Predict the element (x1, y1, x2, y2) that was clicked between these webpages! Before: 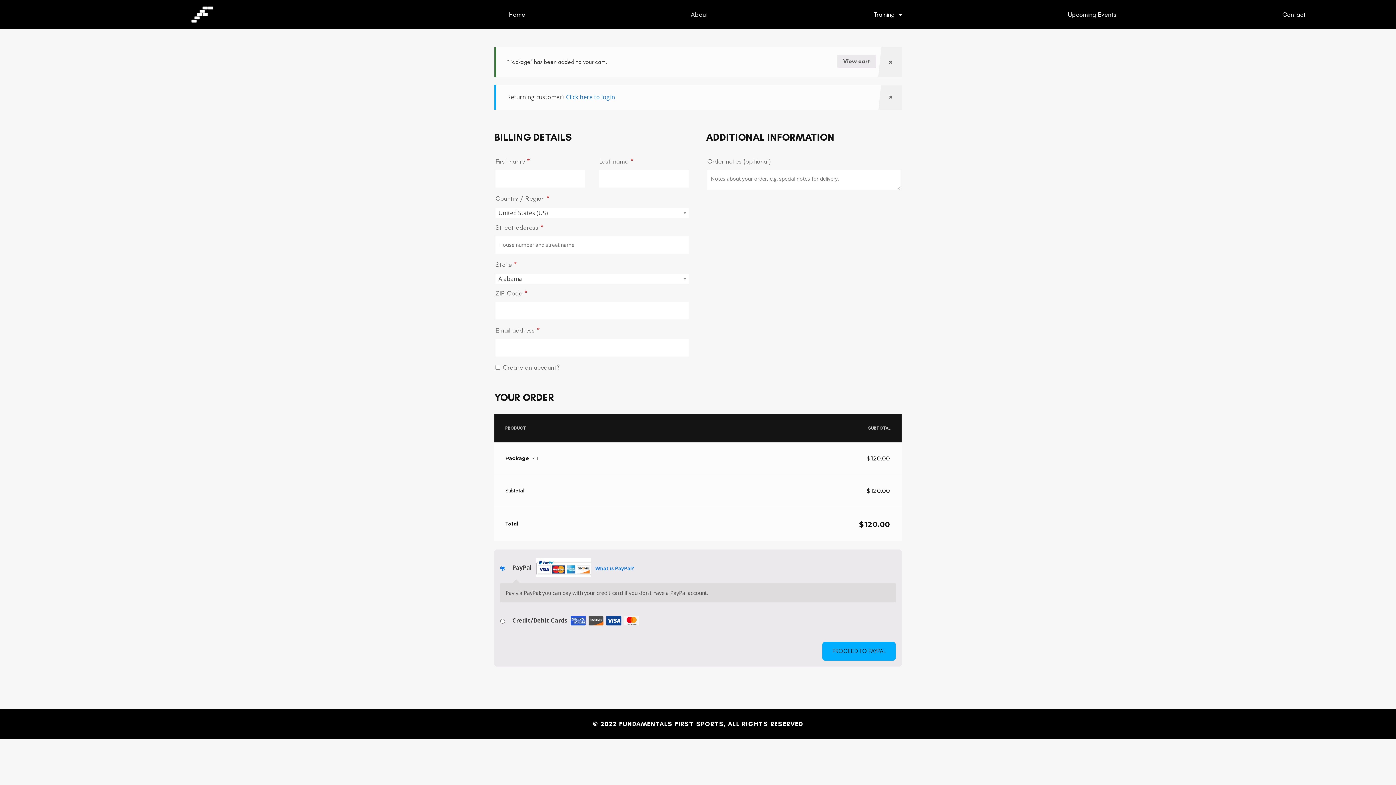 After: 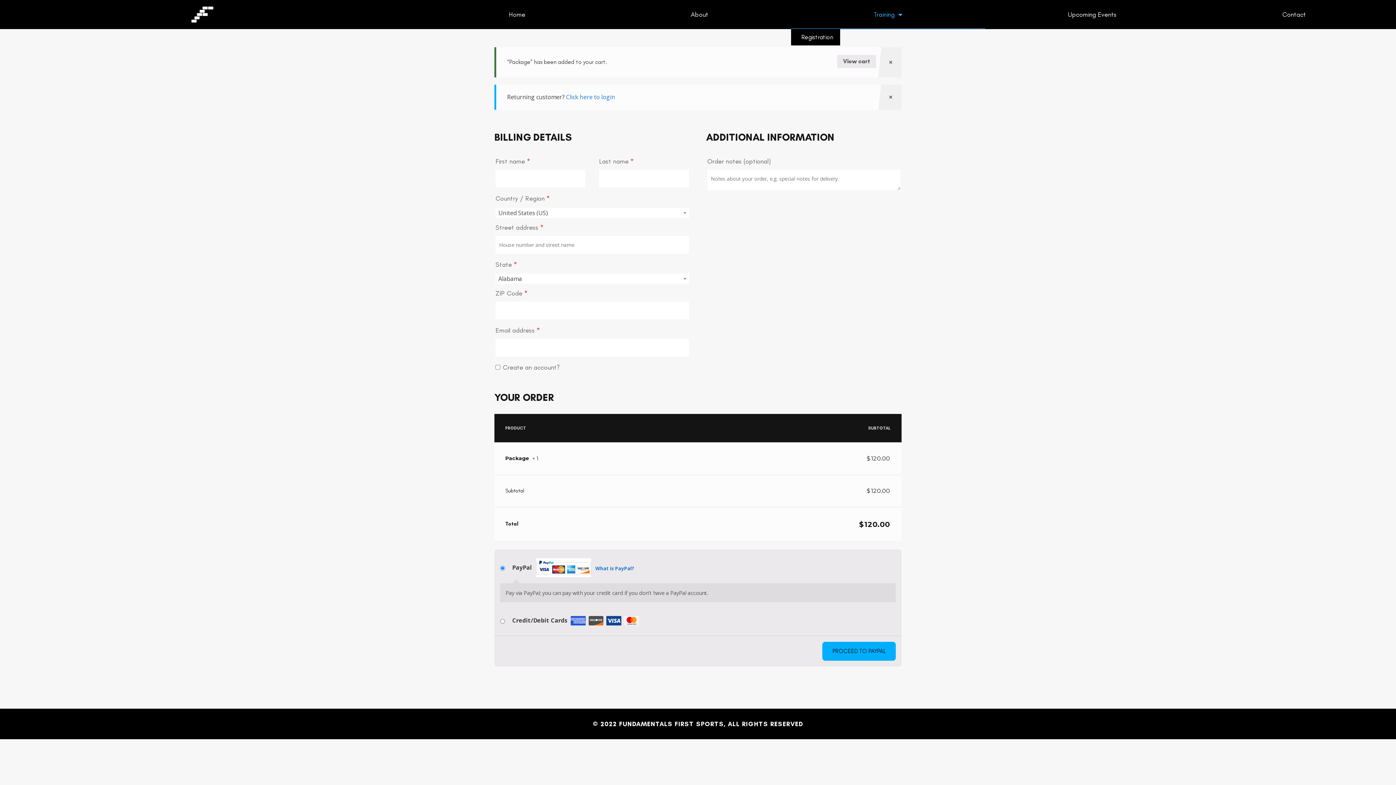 Action: bbox: (791, 0, 985, 28) label: Training